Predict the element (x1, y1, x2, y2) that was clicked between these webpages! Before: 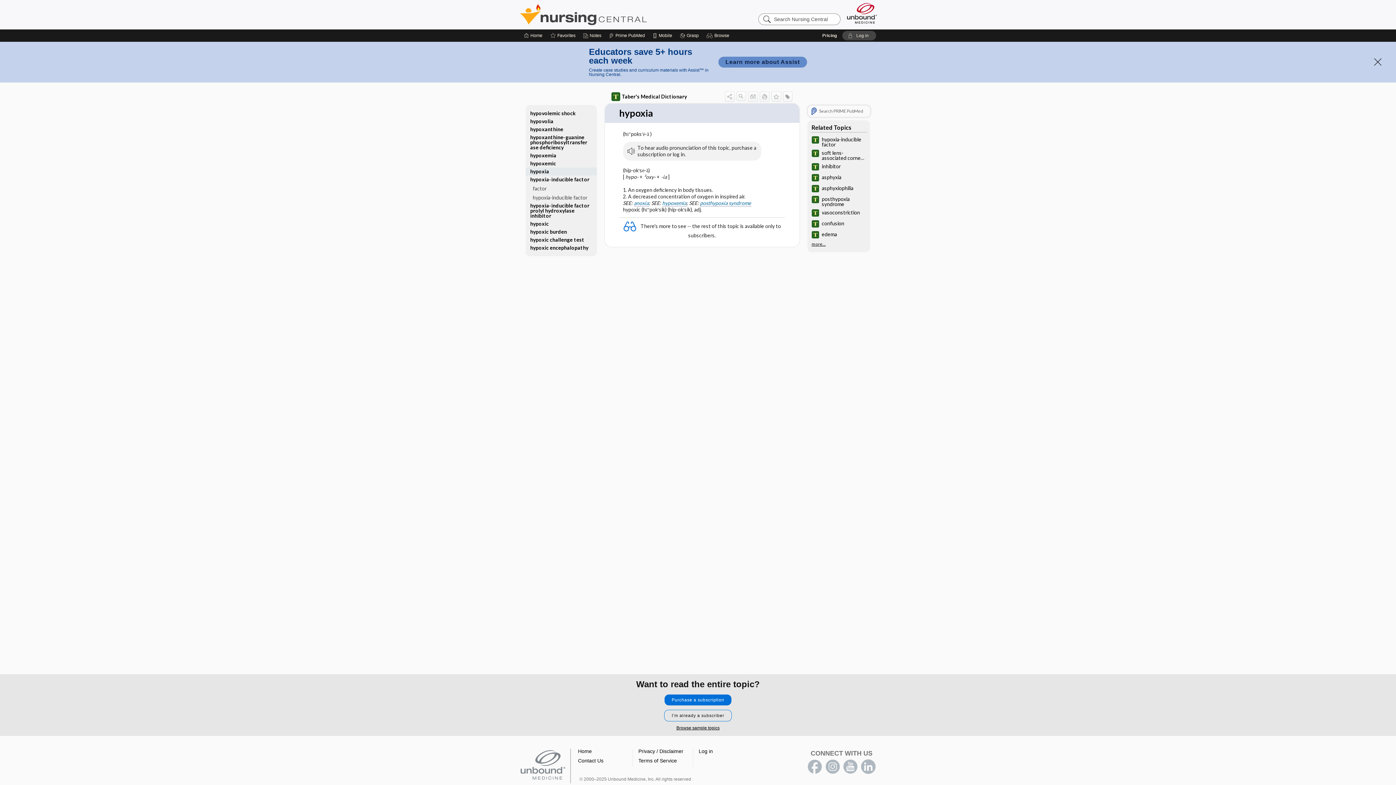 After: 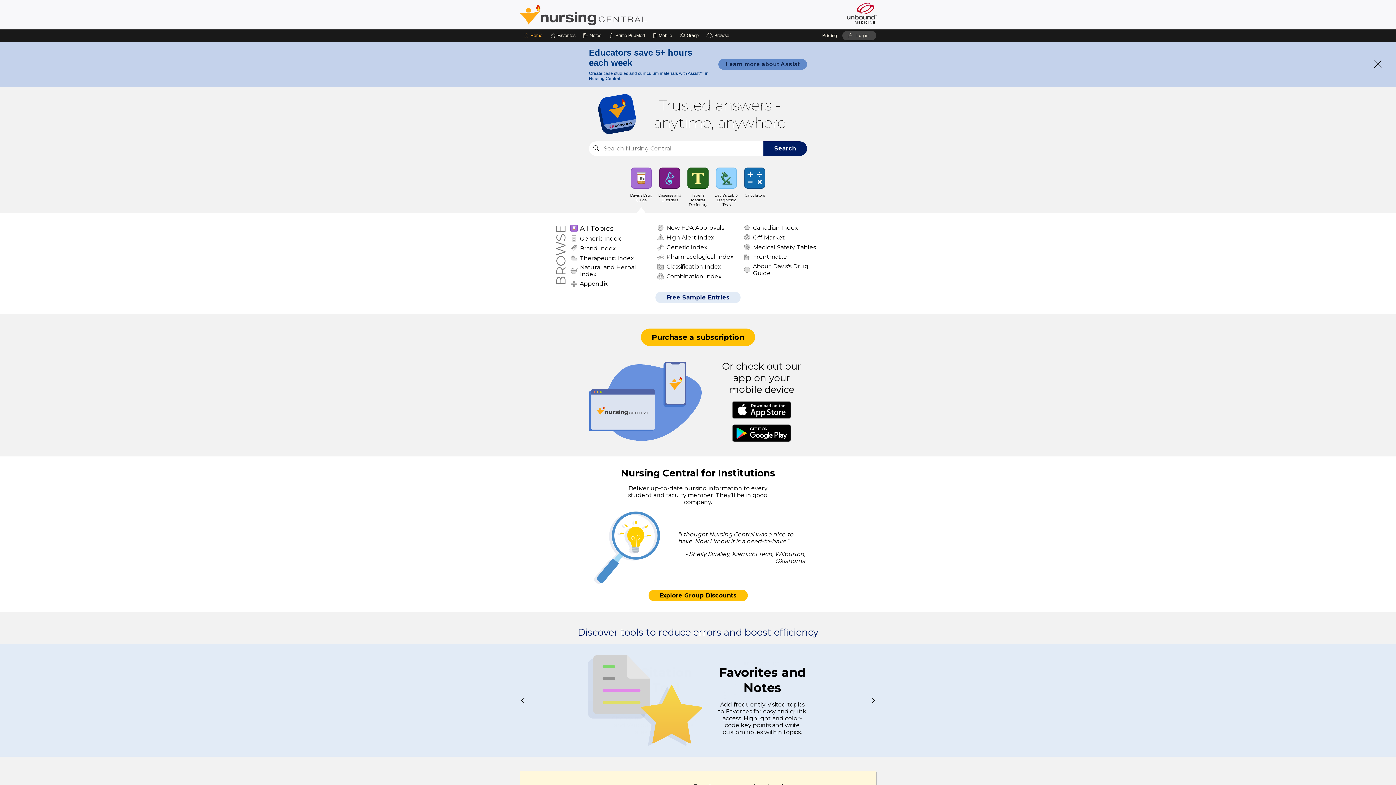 Action: bbox: (578, 748, 592, 754) label: Home